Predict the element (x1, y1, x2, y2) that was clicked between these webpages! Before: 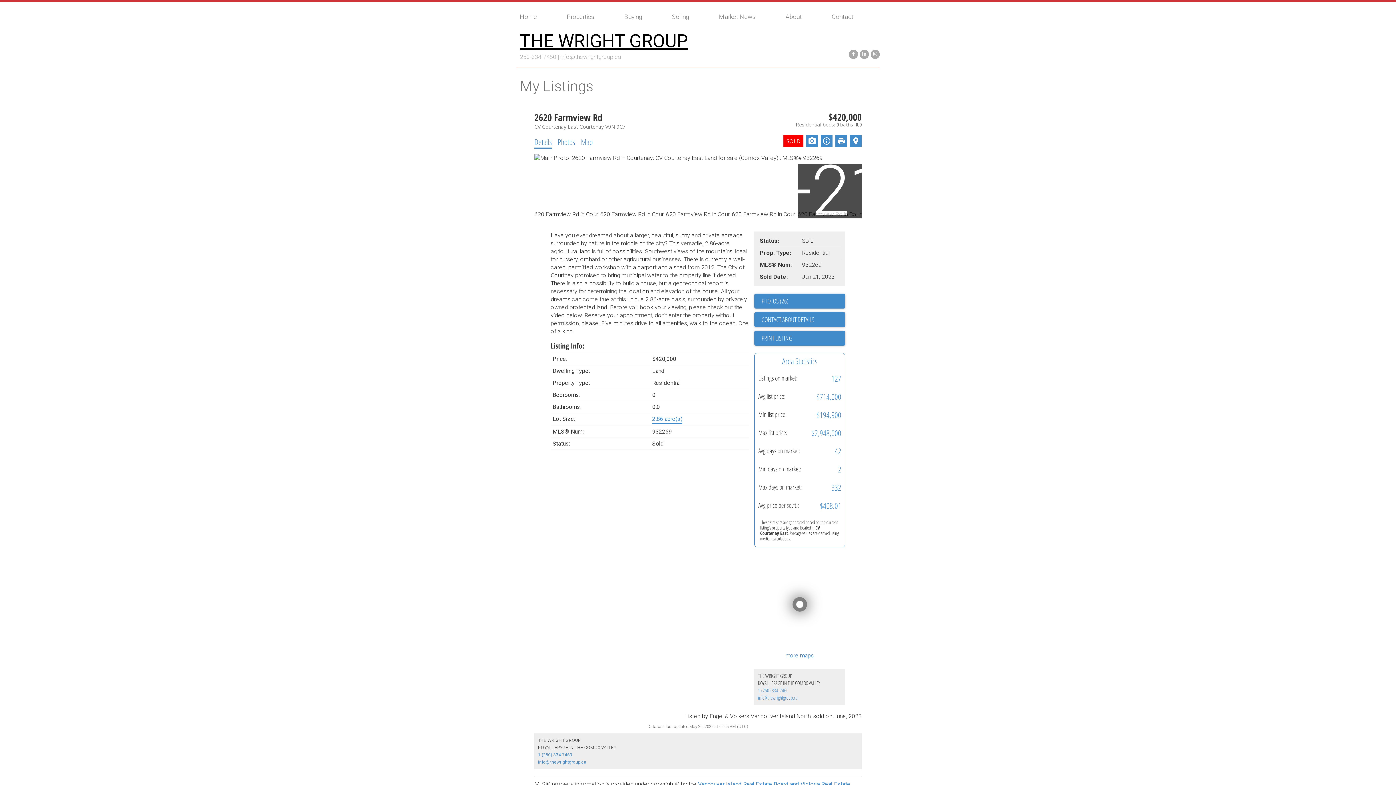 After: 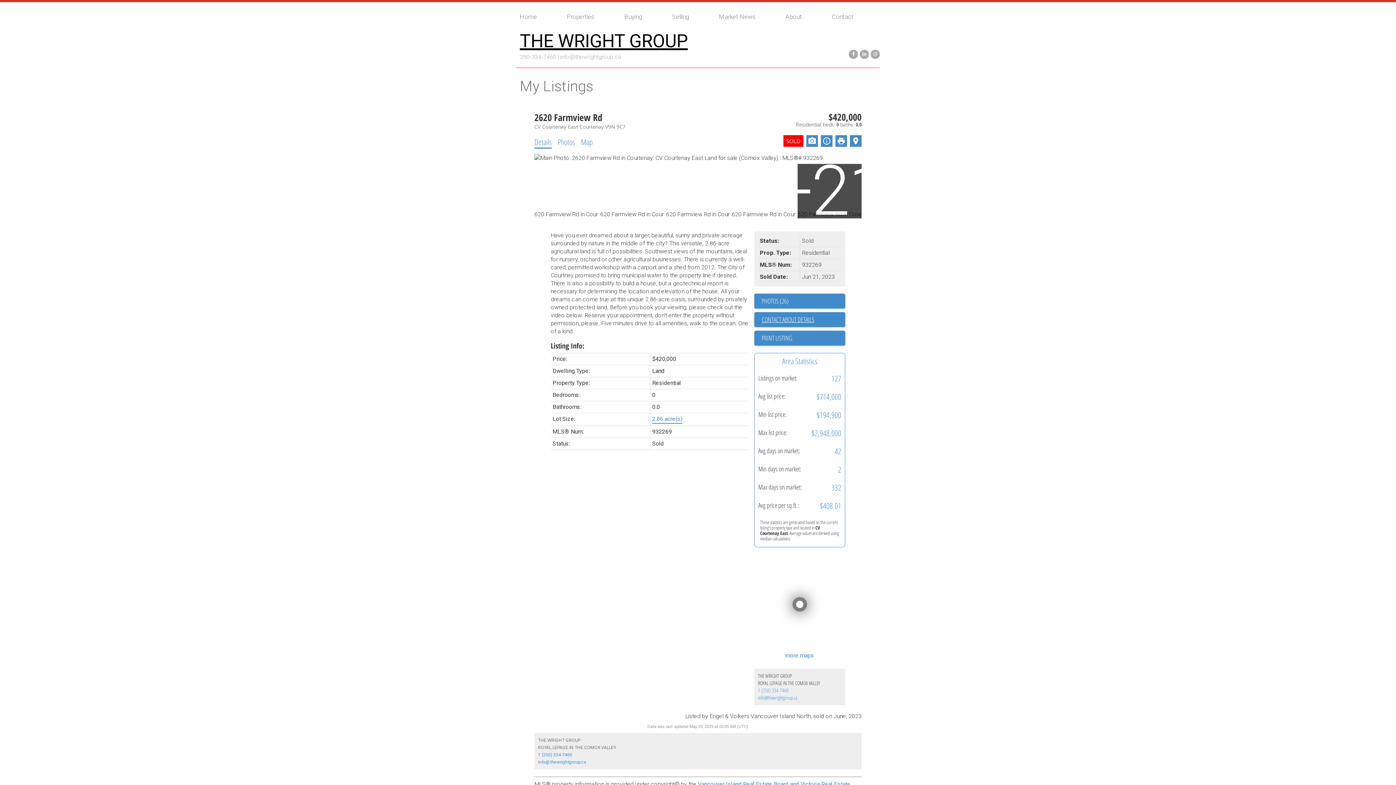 Action: label: CONTACT ABOUT DETAILS bbox: (761, 315, 845, 324)